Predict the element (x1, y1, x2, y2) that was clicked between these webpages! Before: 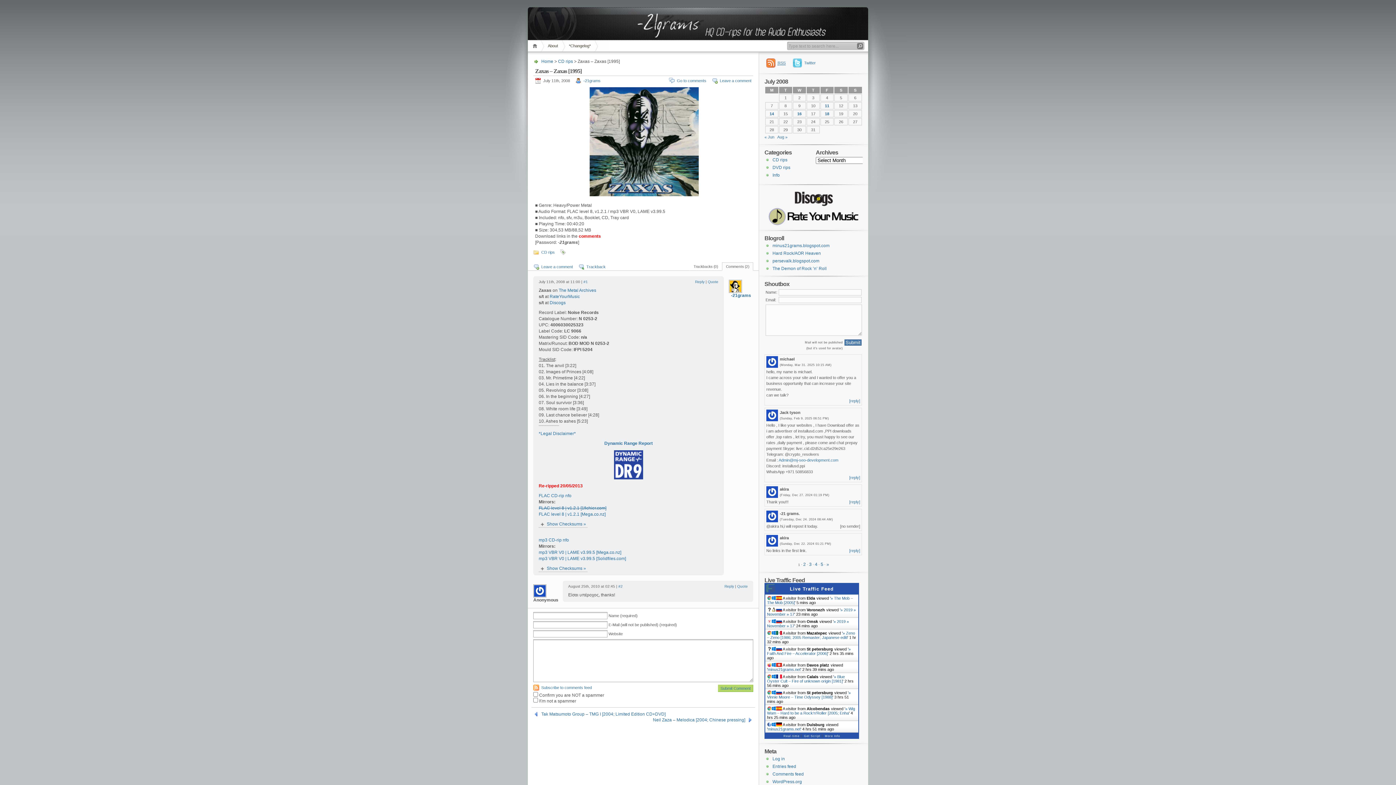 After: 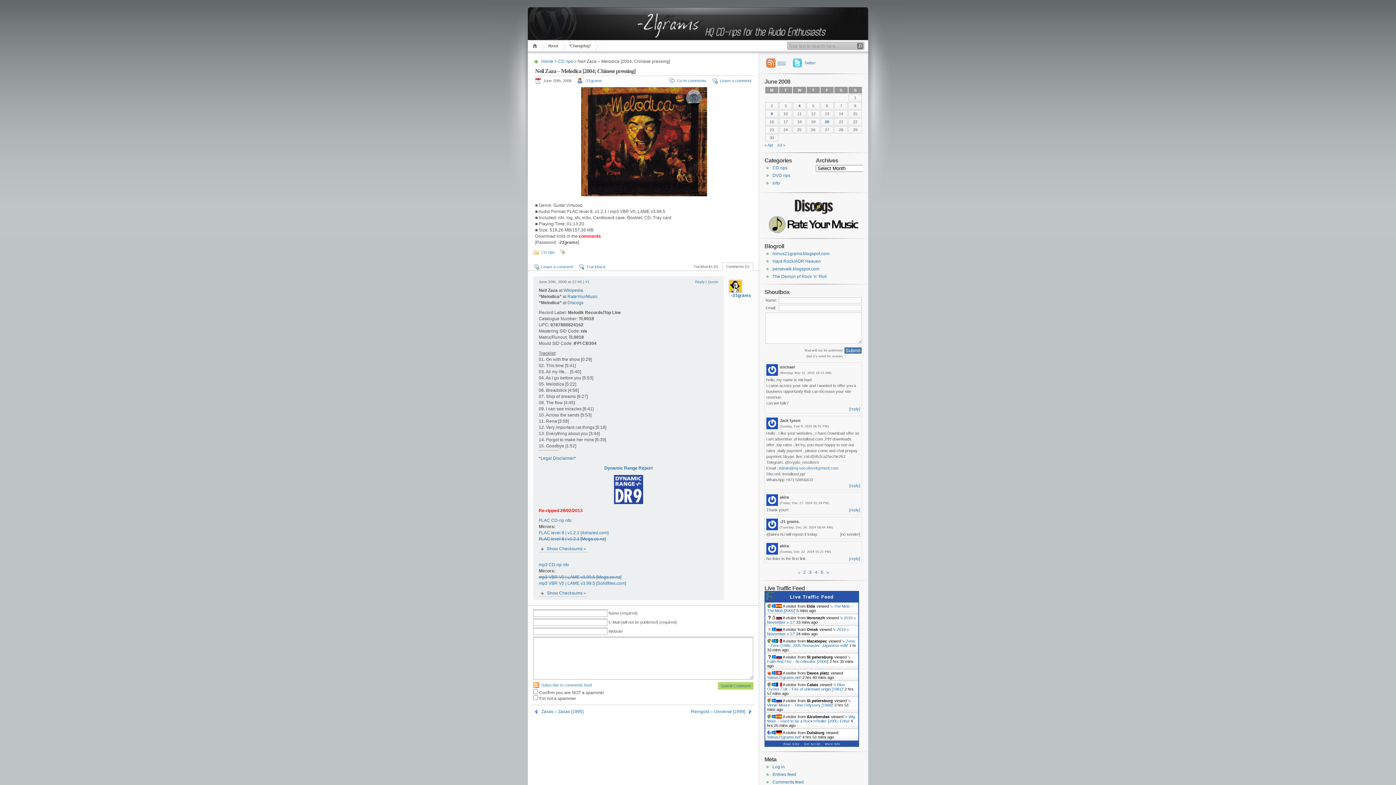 Action: bbox: (653, 717, 753, 723) label: Neil Zaza – Melodica [2004; Chinese pressing]